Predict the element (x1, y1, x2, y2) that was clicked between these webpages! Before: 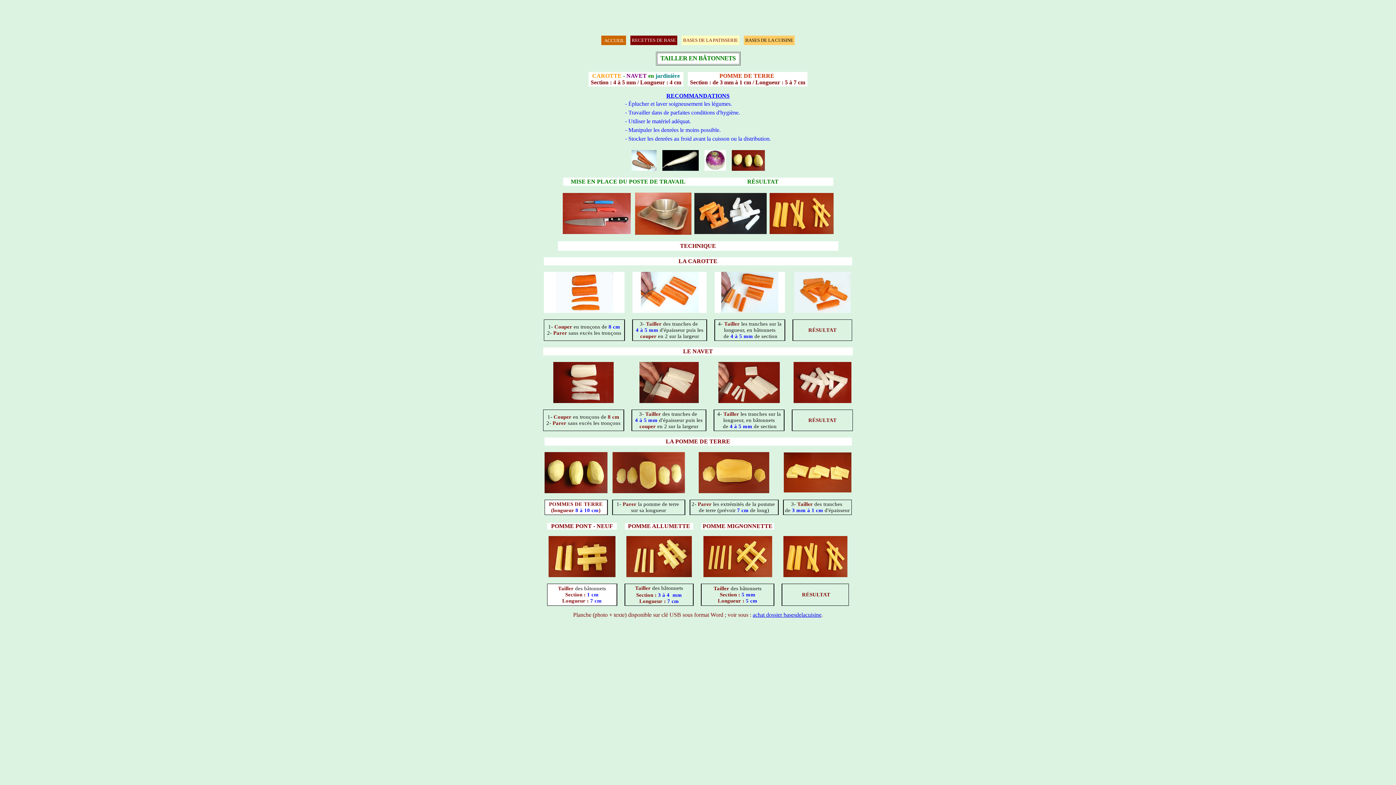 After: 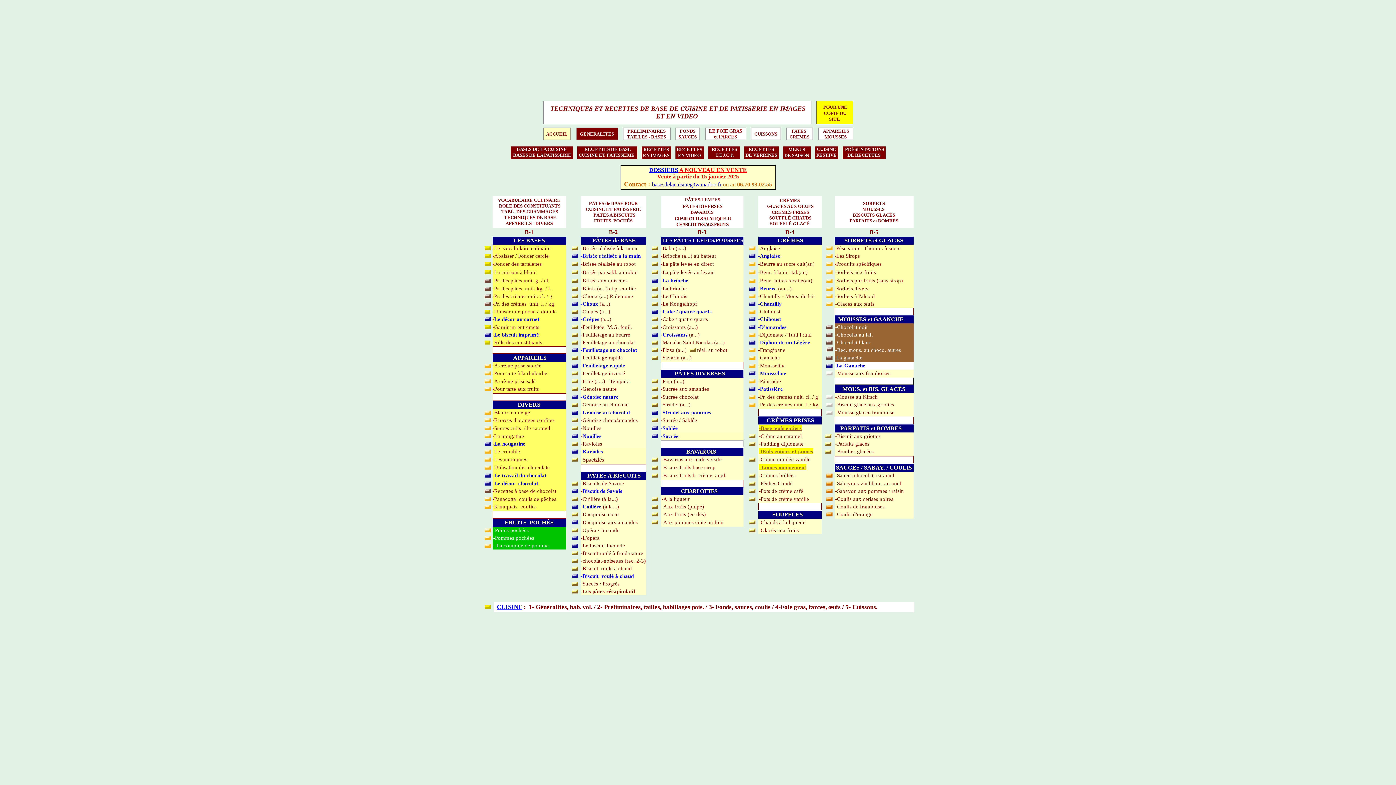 Action: bbox: (683, 37, 738, 42) label: BASES DE LA PATISSERIE